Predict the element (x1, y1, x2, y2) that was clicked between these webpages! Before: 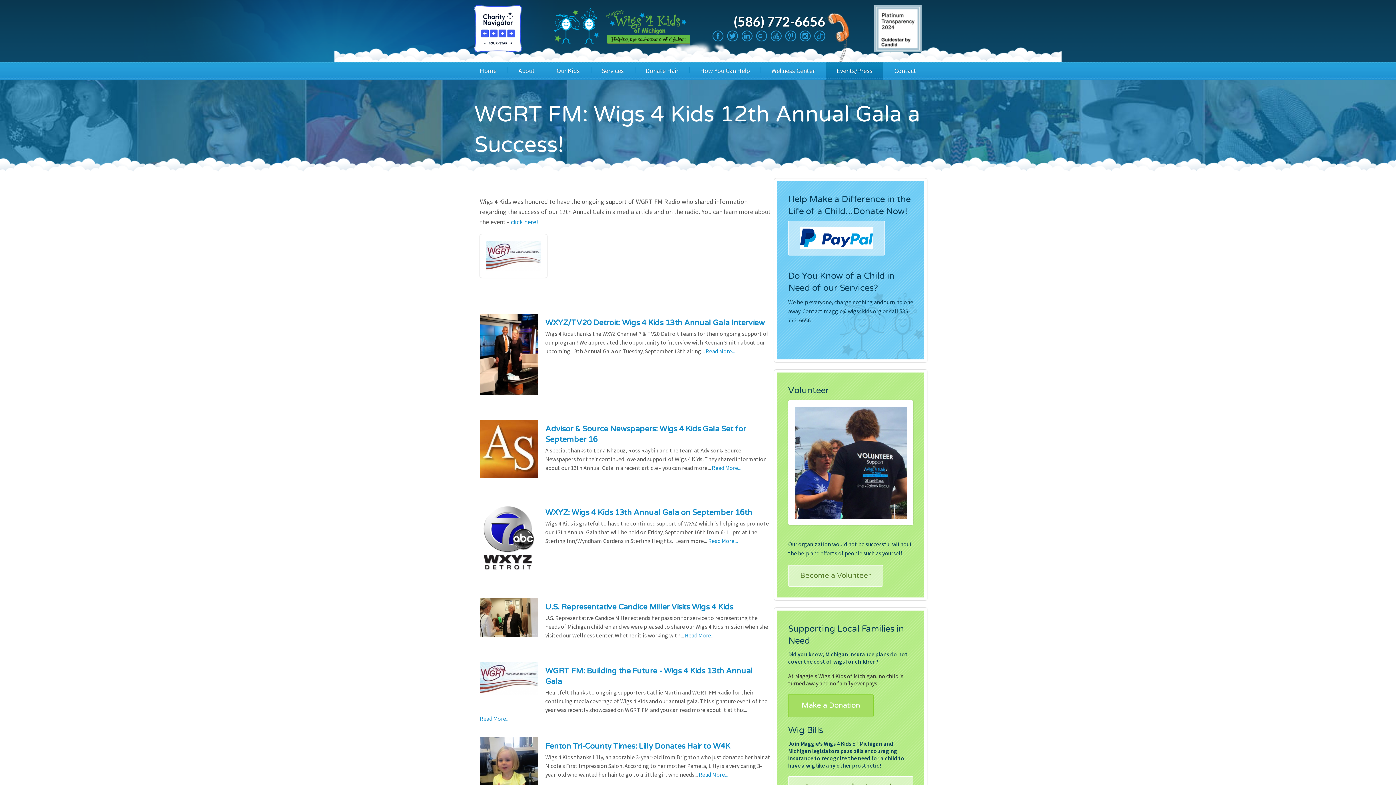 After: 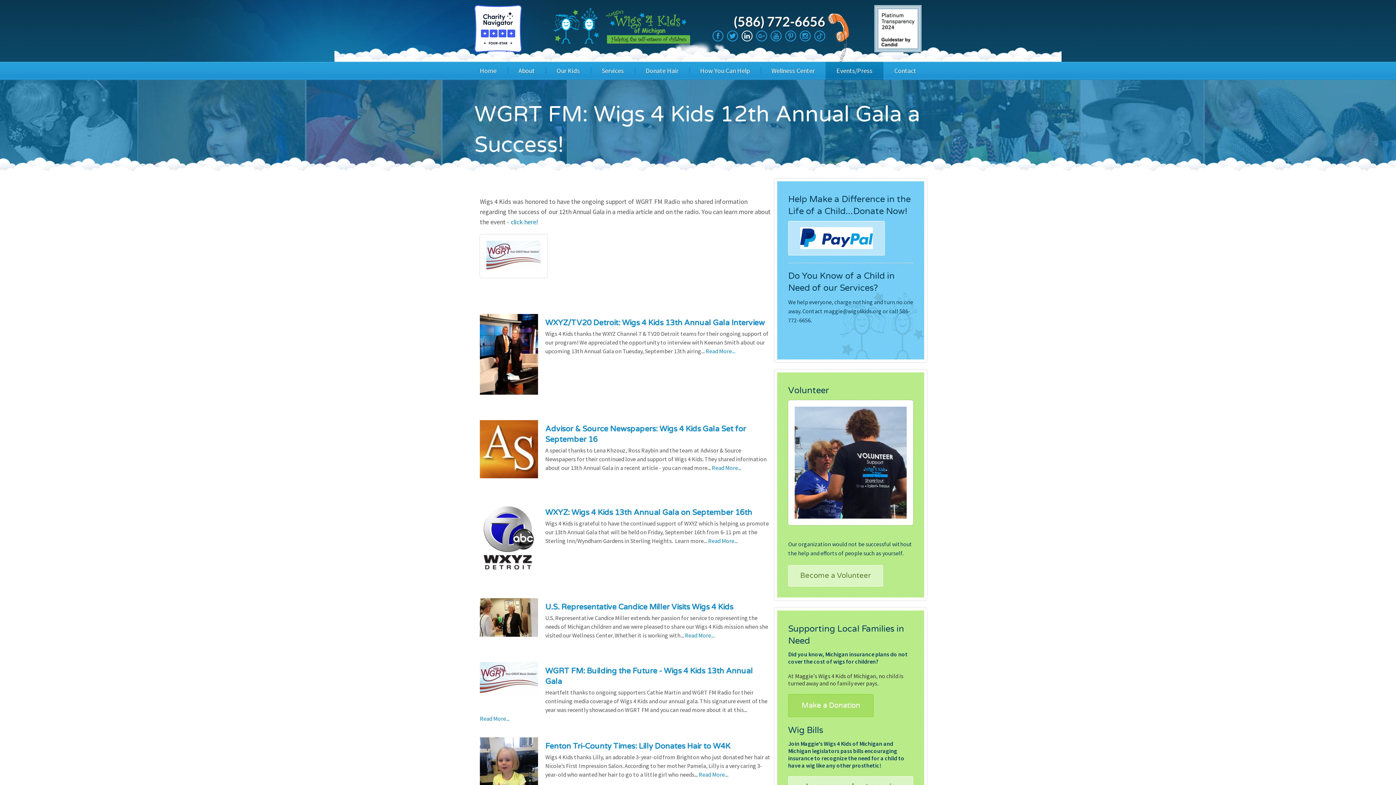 Action: bbox: (741, 30, 752, 41)